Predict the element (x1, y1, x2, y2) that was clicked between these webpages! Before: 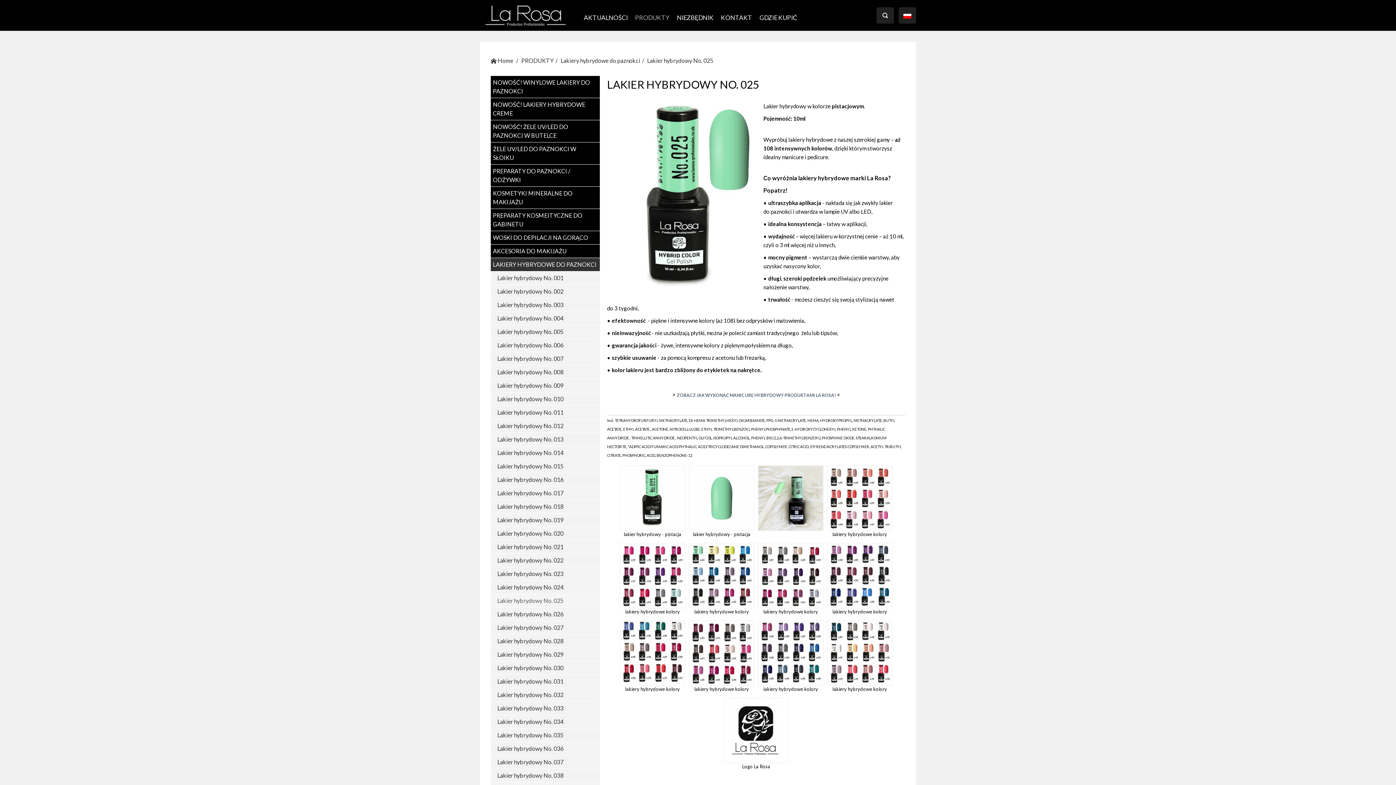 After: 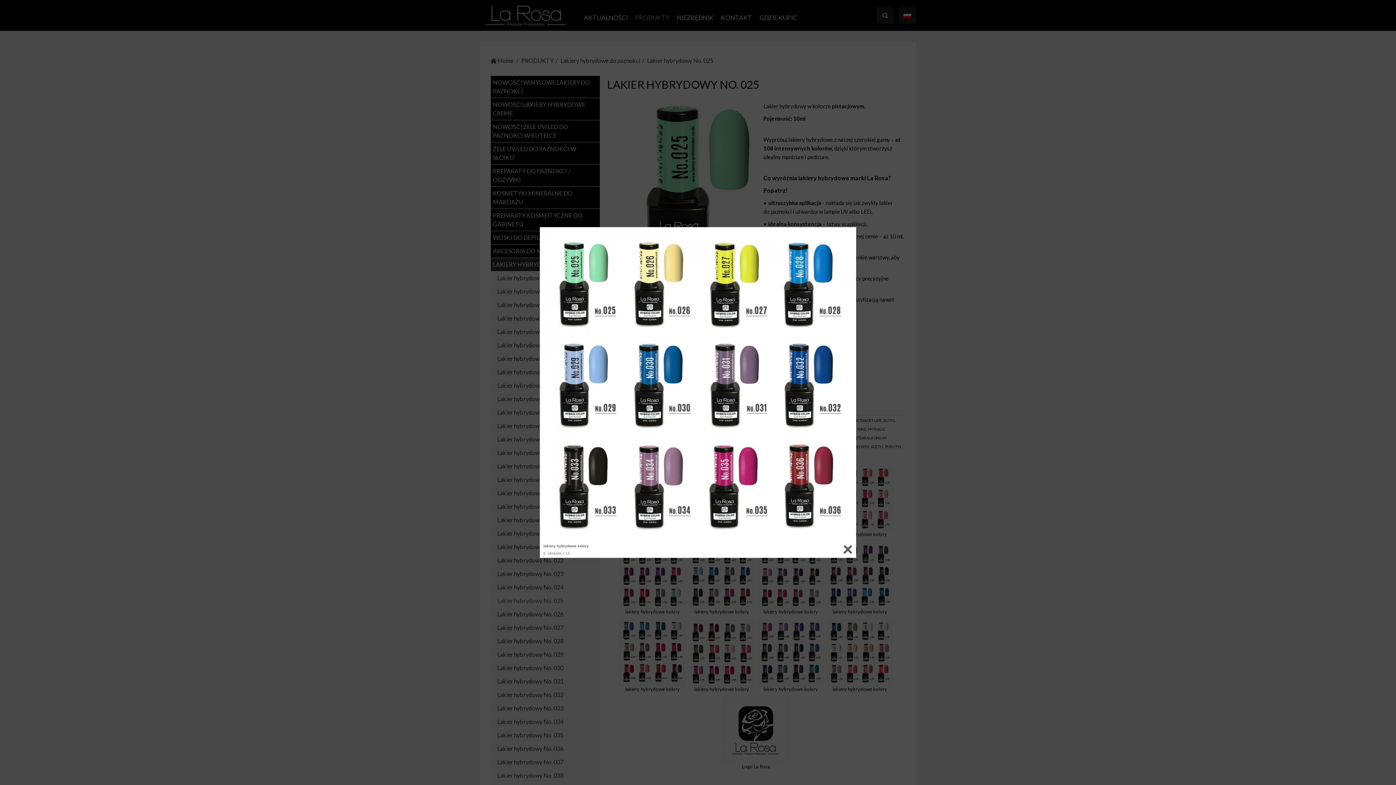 Action: bbox: (689, 571, 754, 578)